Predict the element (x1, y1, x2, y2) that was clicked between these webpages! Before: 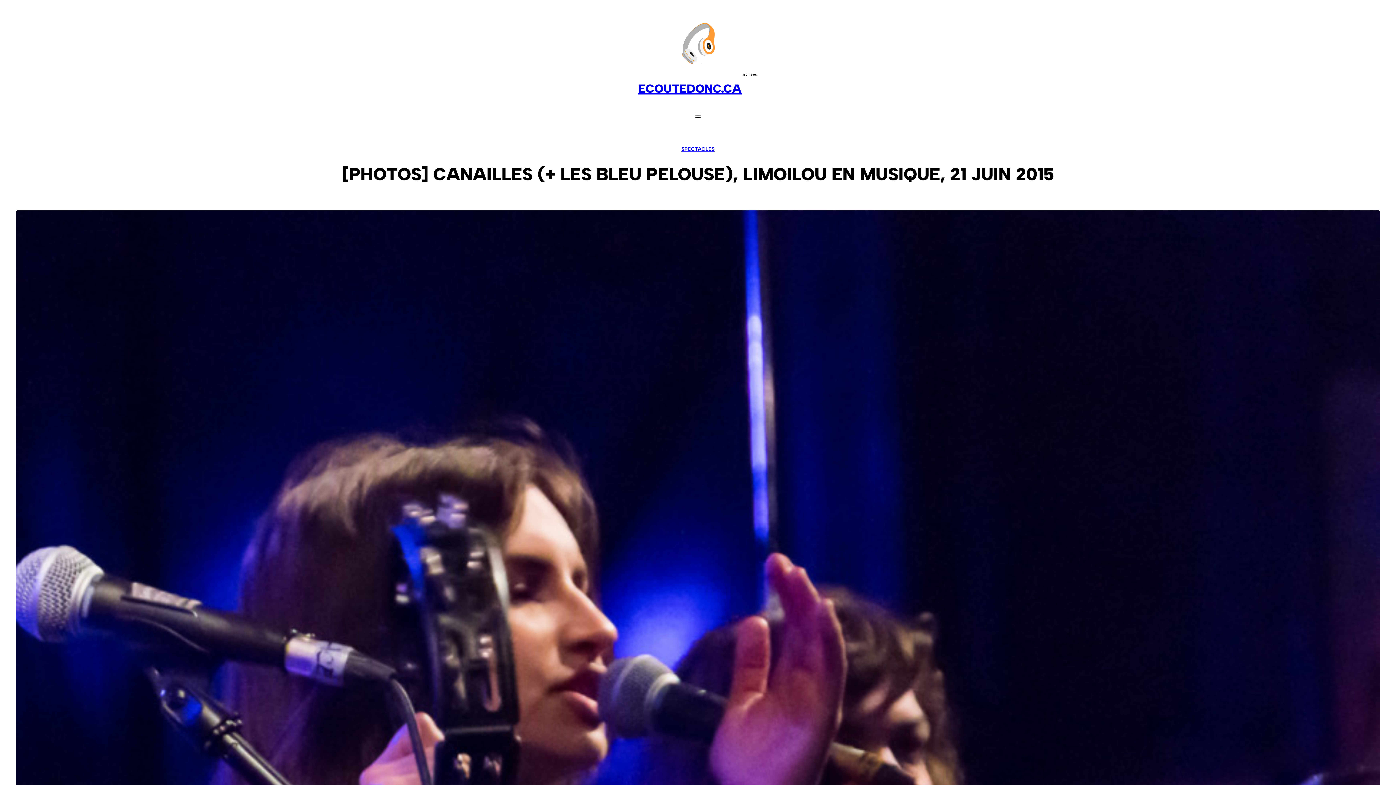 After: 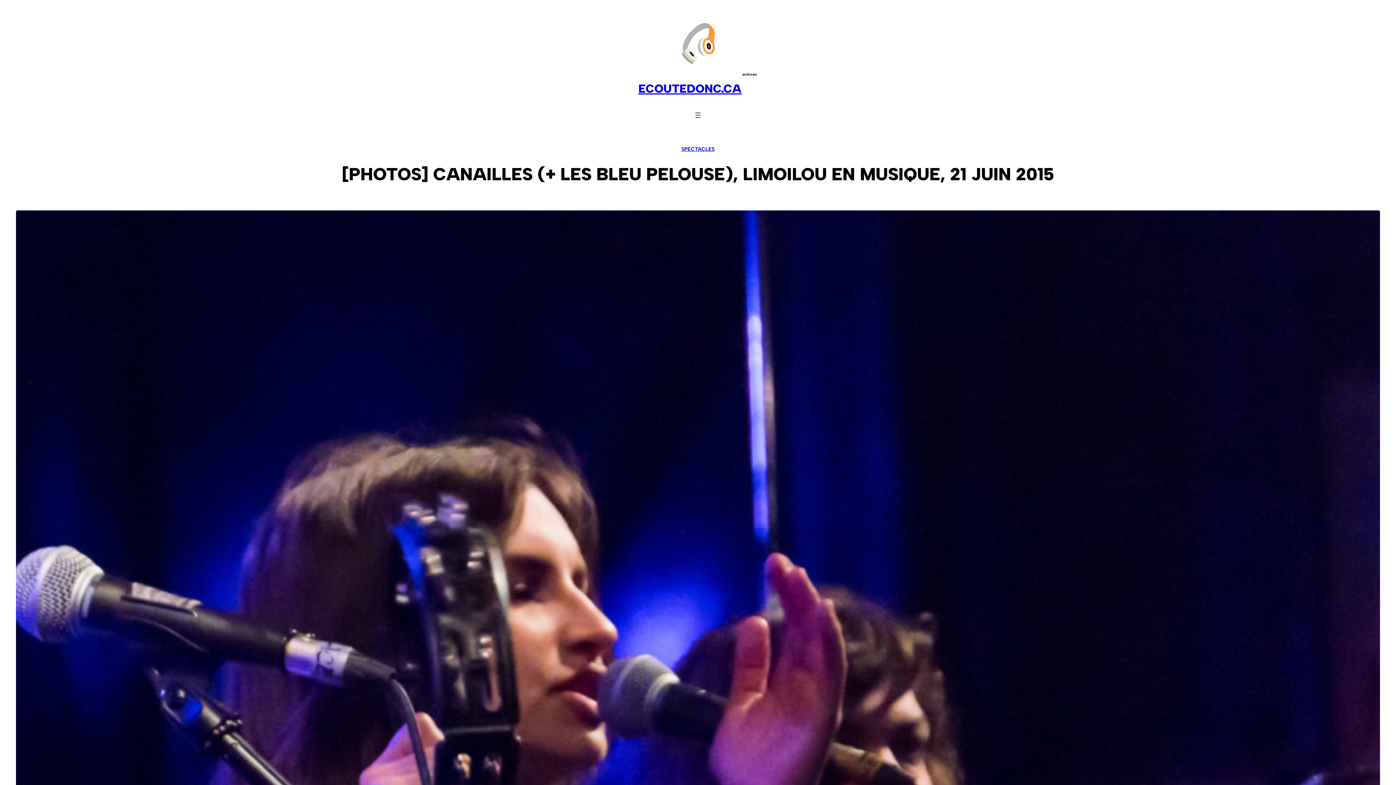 Action: bbox: (741, 71, 757, 77) label: archives